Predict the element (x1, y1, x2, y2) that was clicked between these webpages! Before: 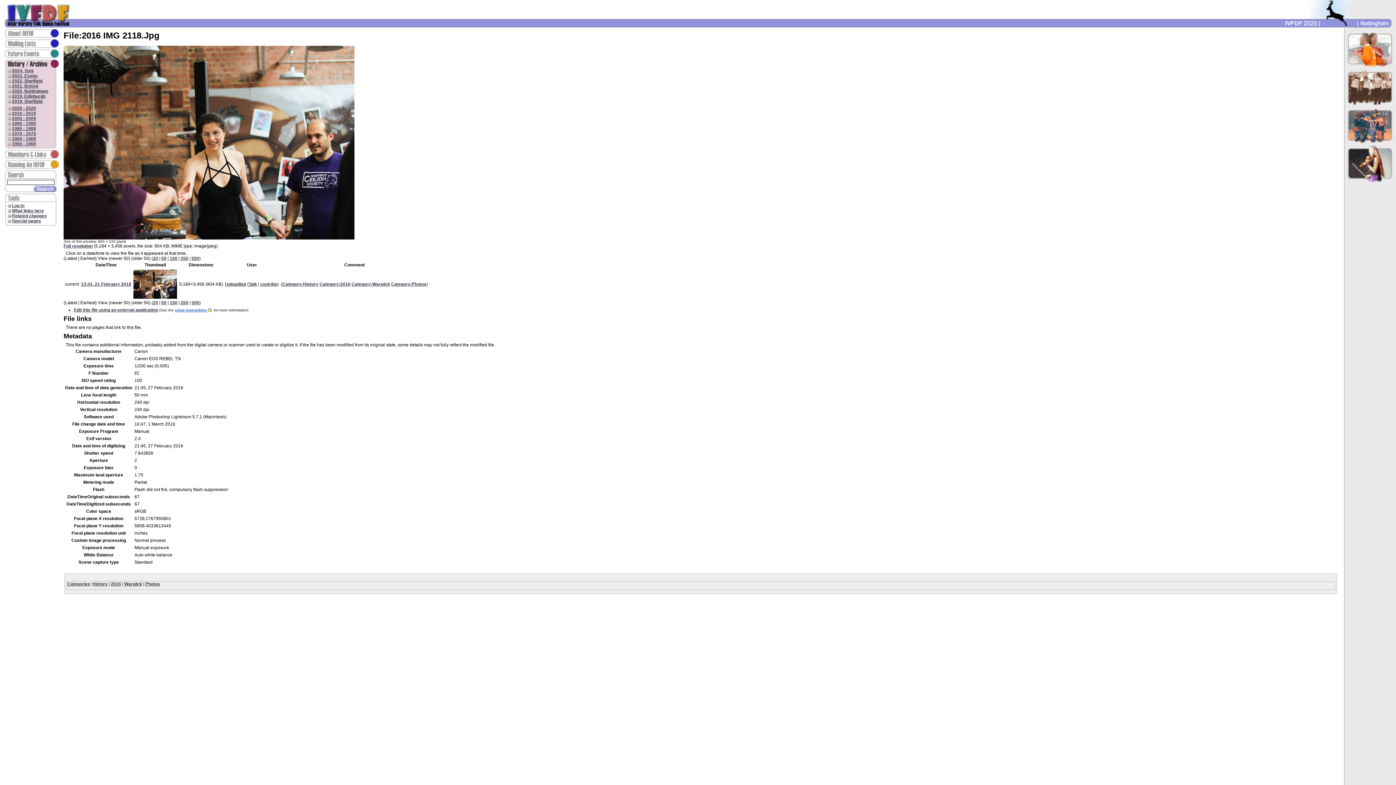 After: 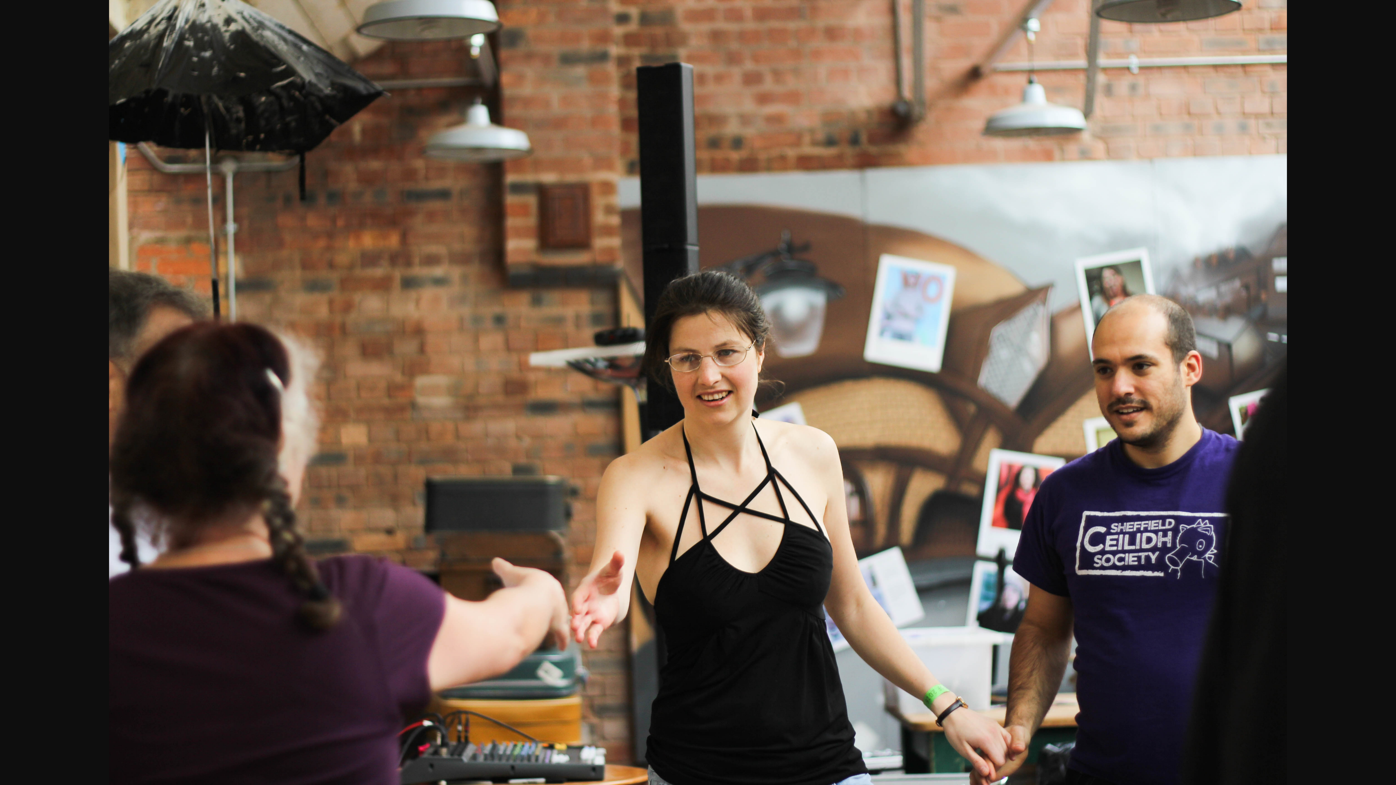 Action: bbox: (63, 235, 354, 240)